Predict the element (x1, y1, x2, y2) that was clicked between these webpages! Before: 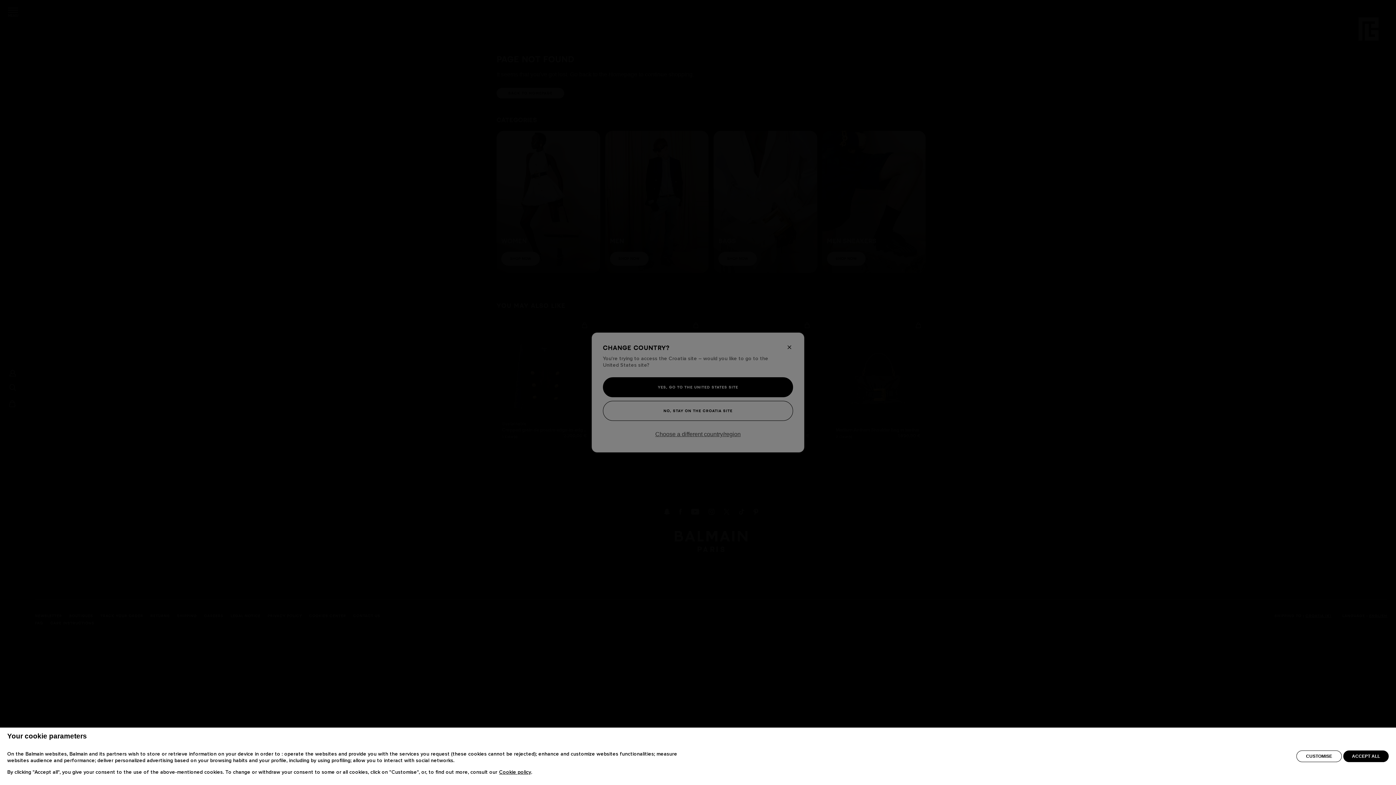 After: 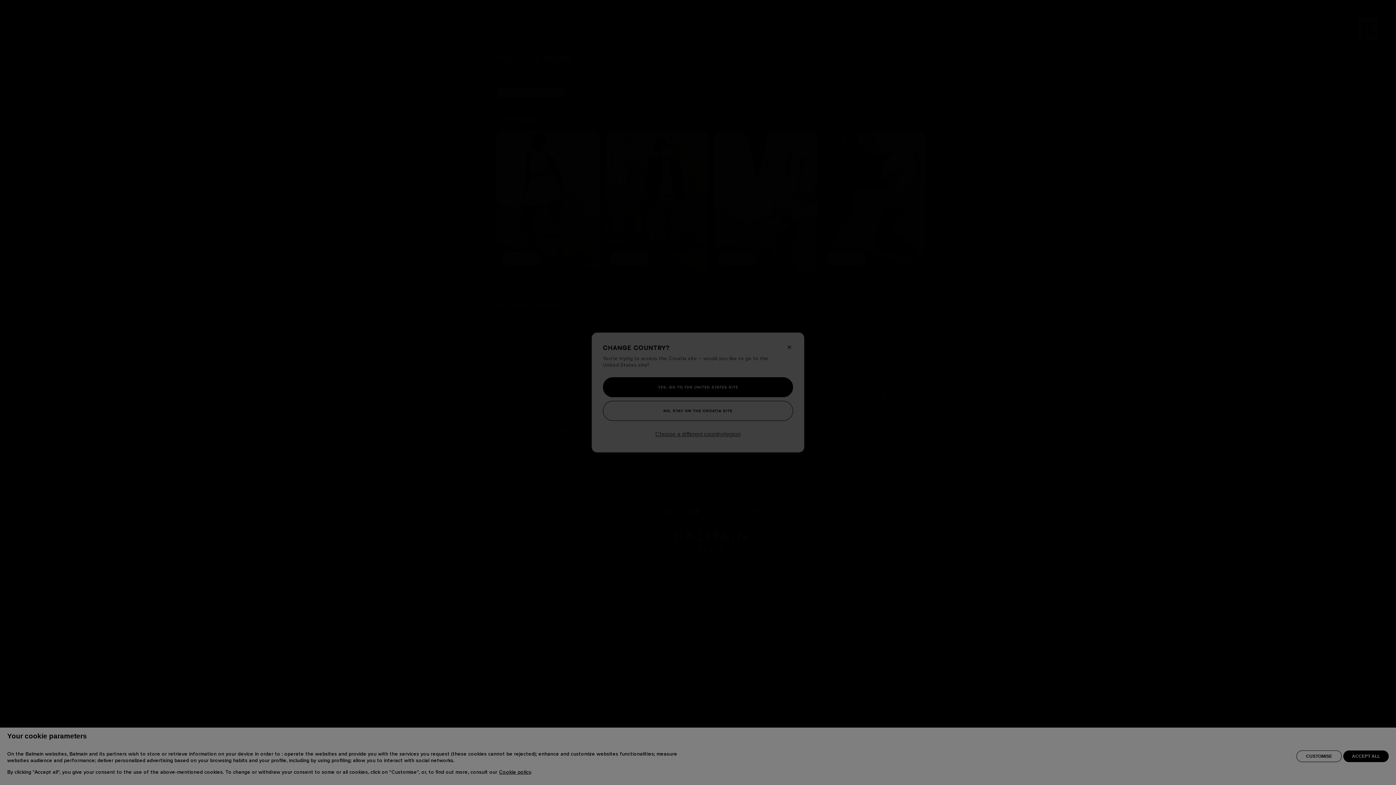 Action: bbox: (1296, 750, 1342, 762) label: CUSTOMISE